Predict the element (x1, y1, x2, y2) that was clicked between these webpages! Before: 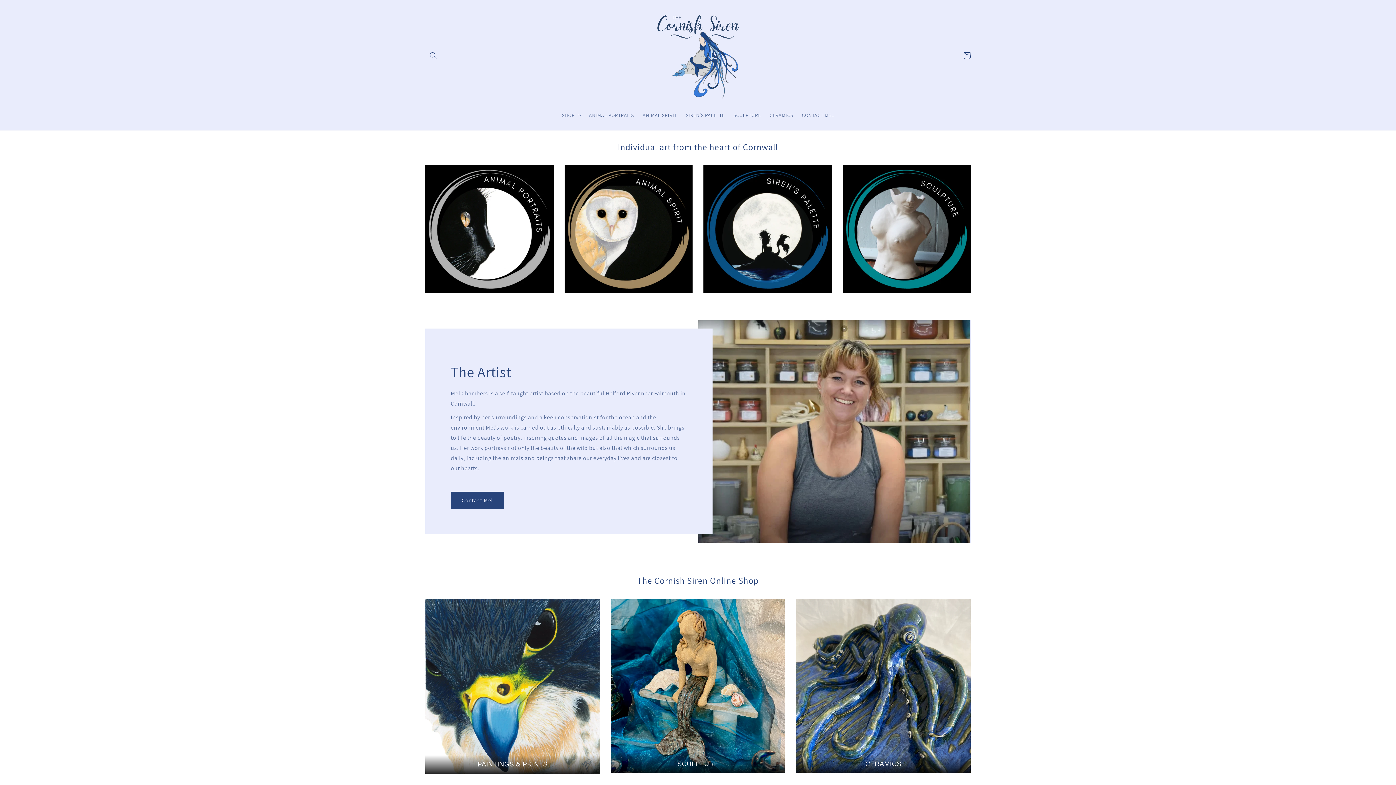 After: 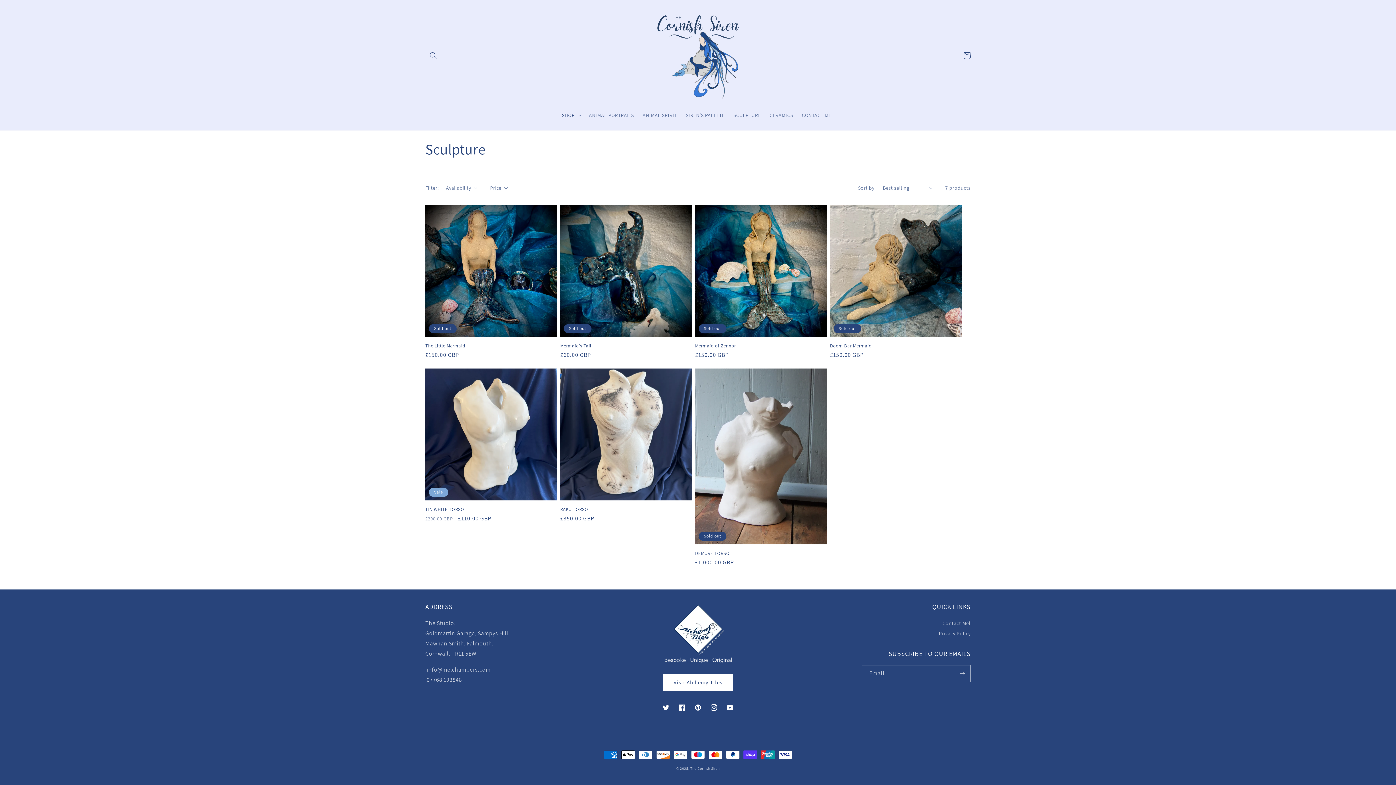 Action: bbox: (610, 599, 785, 773)